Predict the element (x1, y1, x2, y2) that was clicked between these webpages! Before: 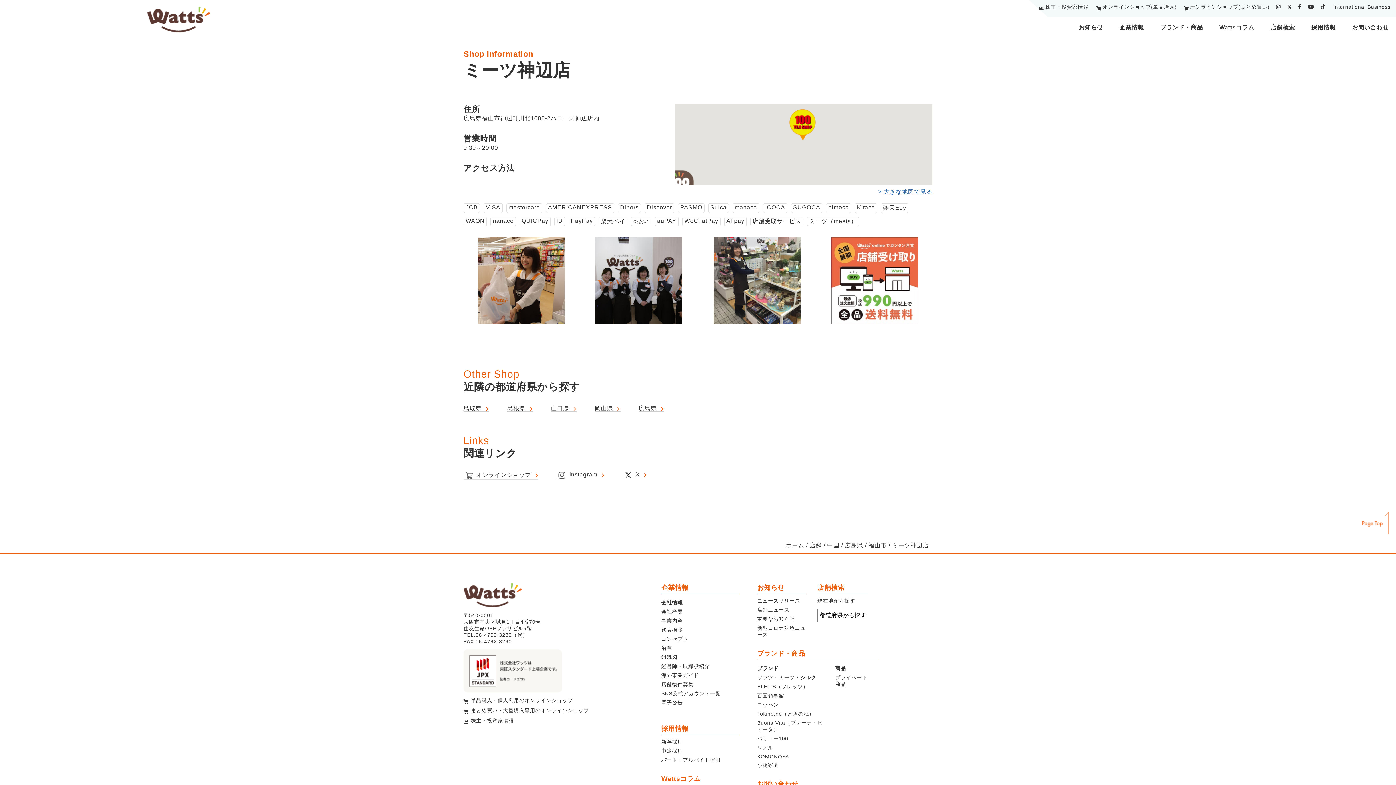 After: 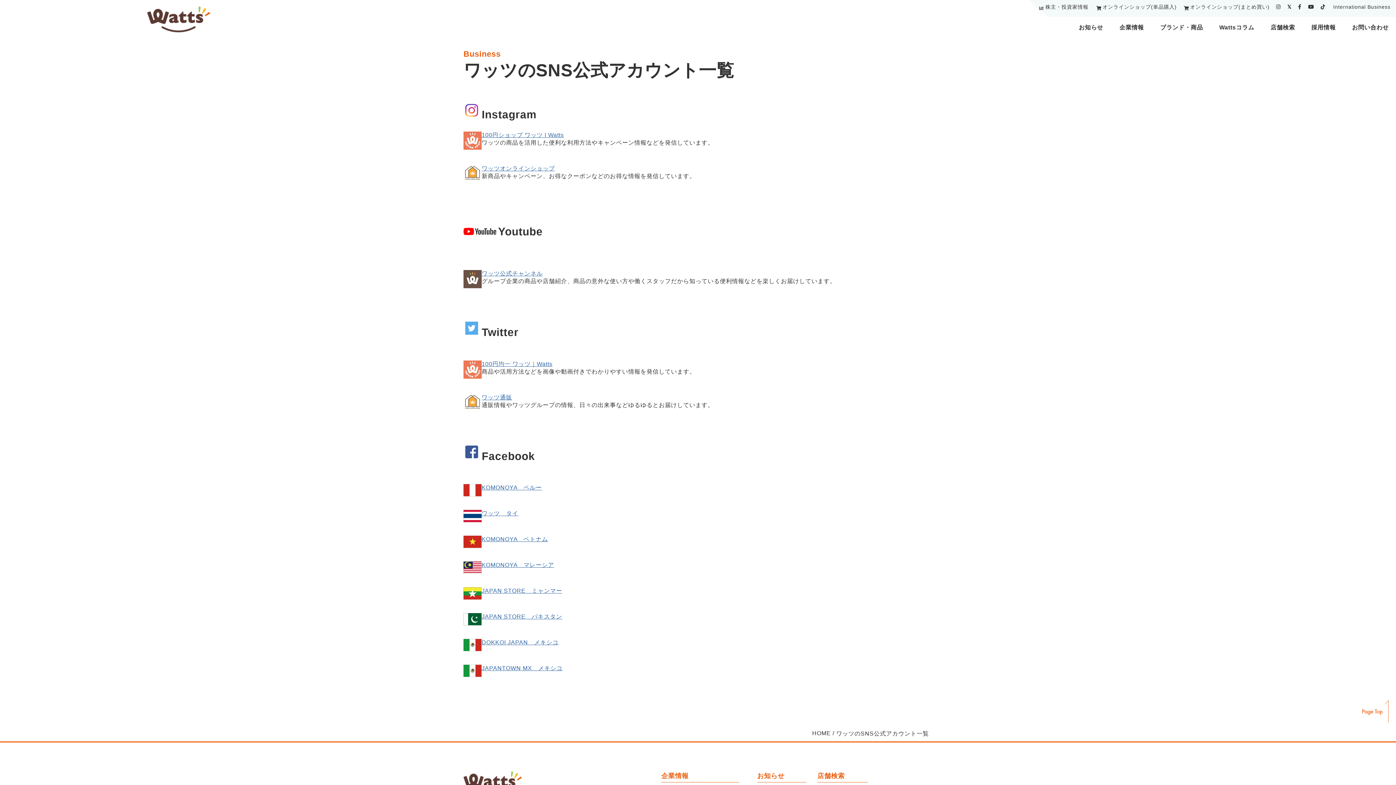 Action: label: SNS公式アカウント一覧 bbox: (661, 690, 721, 696)